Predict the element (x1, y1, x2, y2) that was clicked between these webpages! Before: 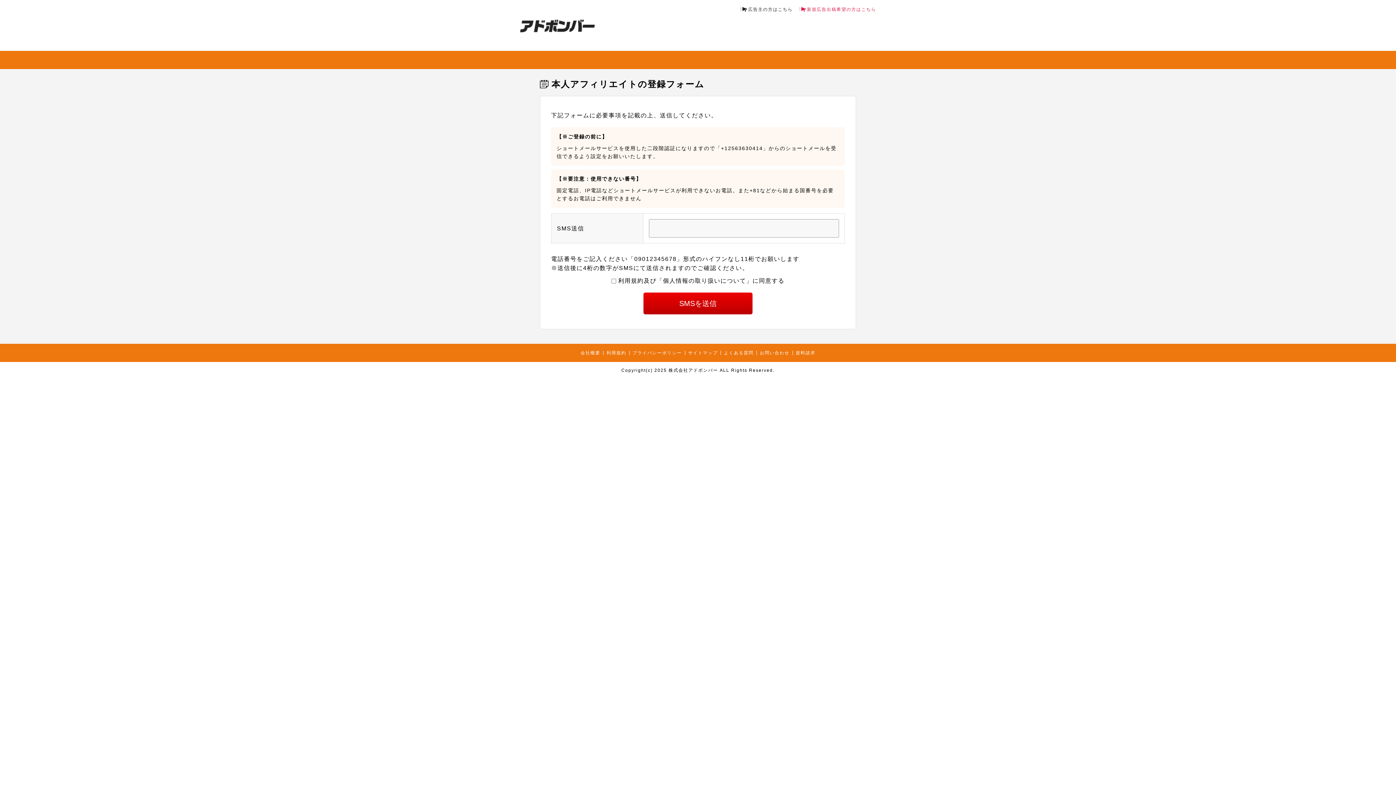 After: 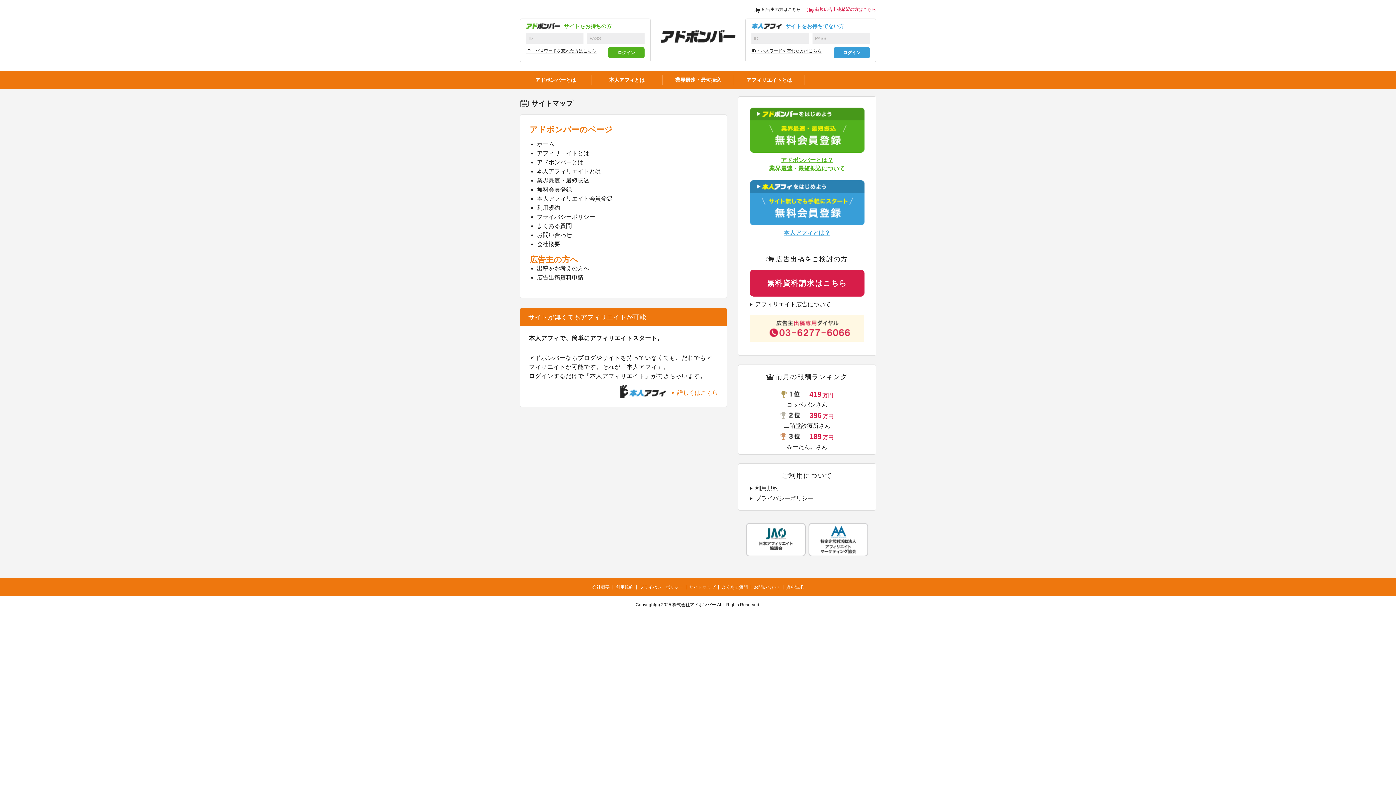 Action: bbox: (688, 350, 717, 355) label: サイトマップ